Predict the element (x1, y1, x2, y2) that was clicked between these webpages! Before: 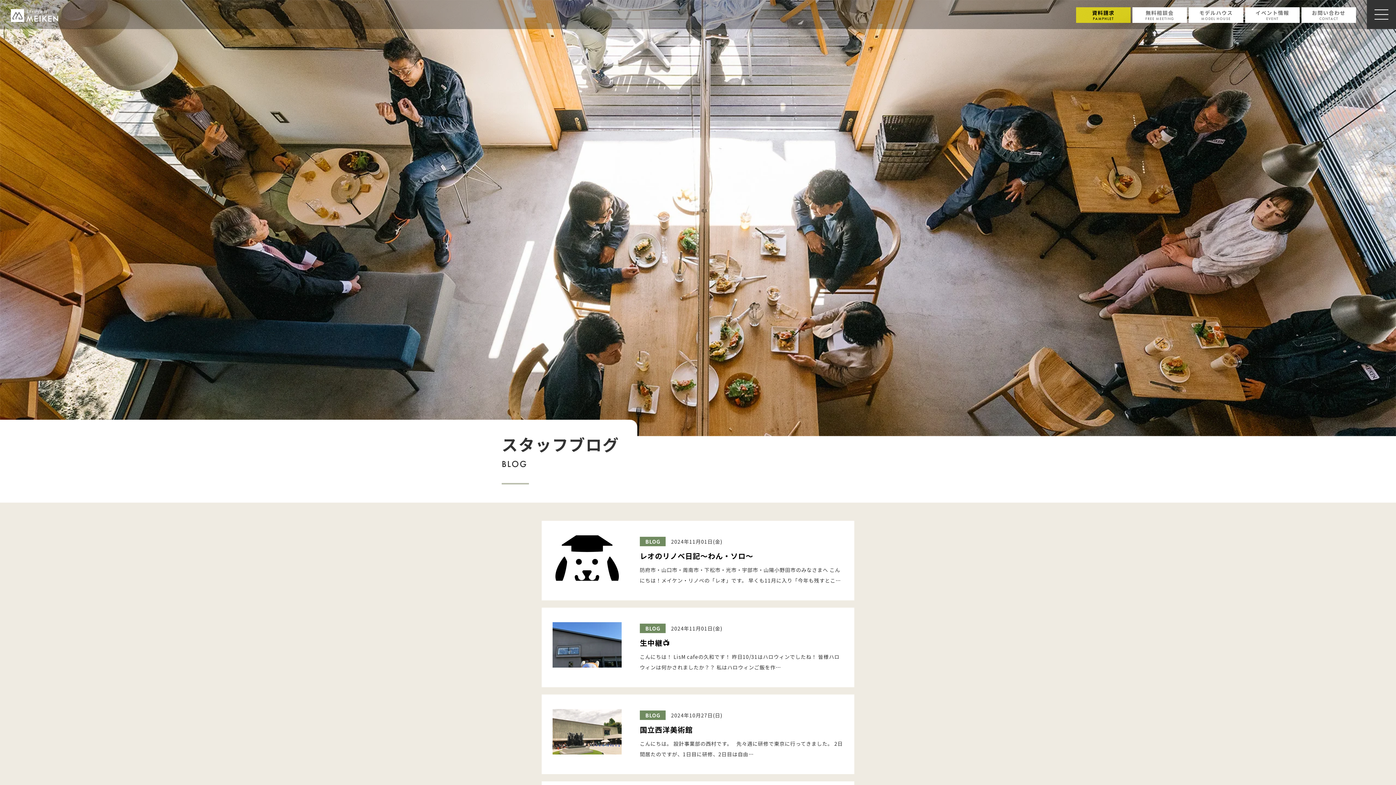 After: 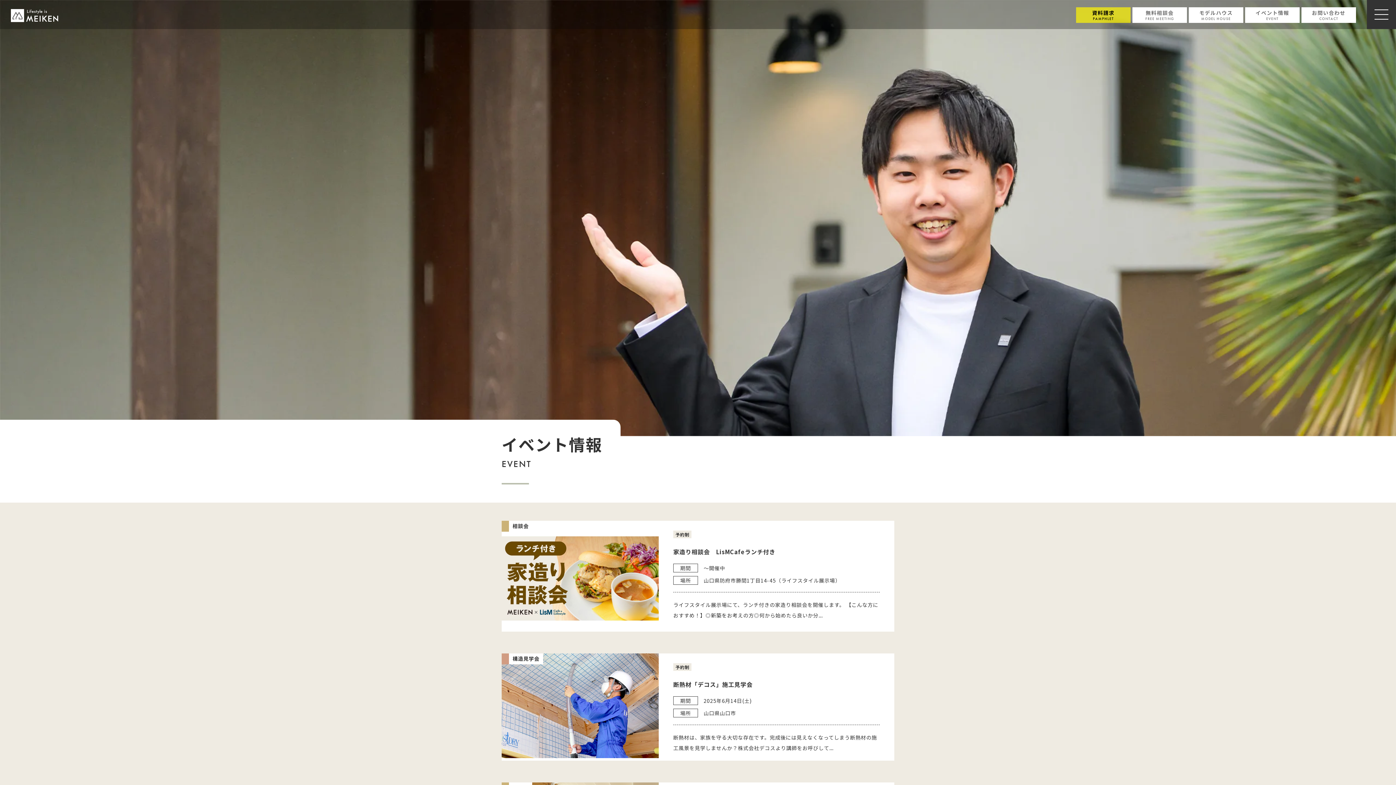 Action: bbox: (1245, 7, 1300, 22) label: イベント情報
EVENT